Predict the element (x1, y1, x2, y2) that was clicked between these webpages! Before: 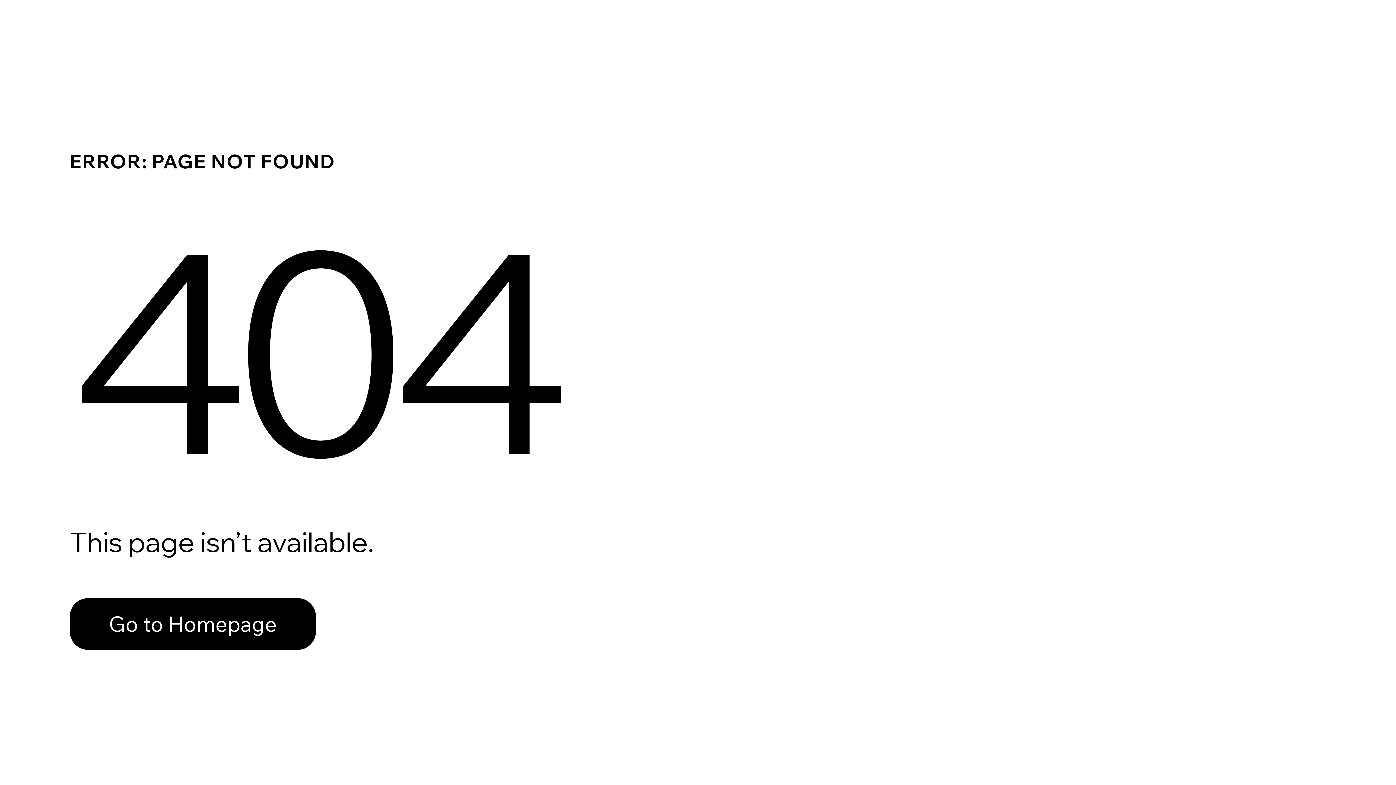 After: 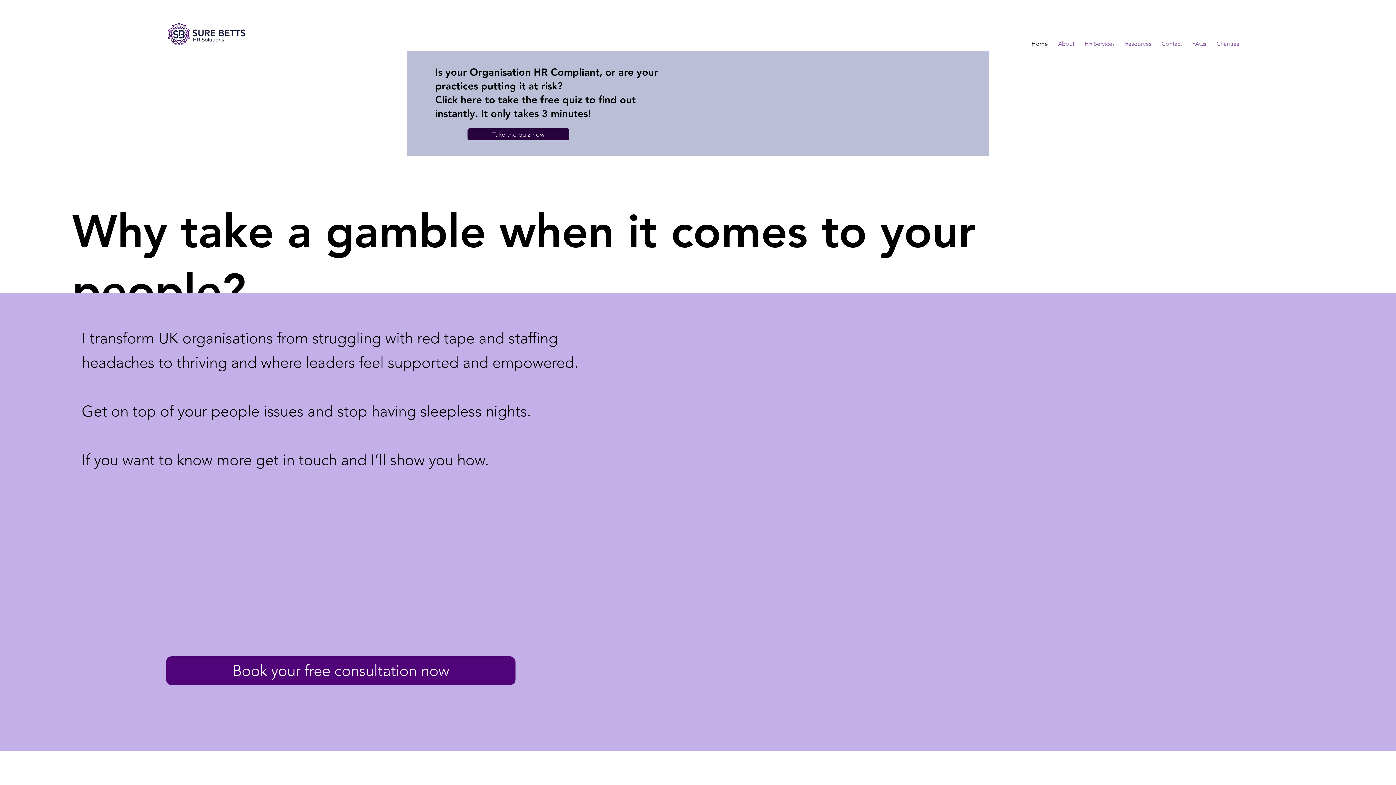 Action: label: Go to Homepage bbox: (69, 582, 768, 659)